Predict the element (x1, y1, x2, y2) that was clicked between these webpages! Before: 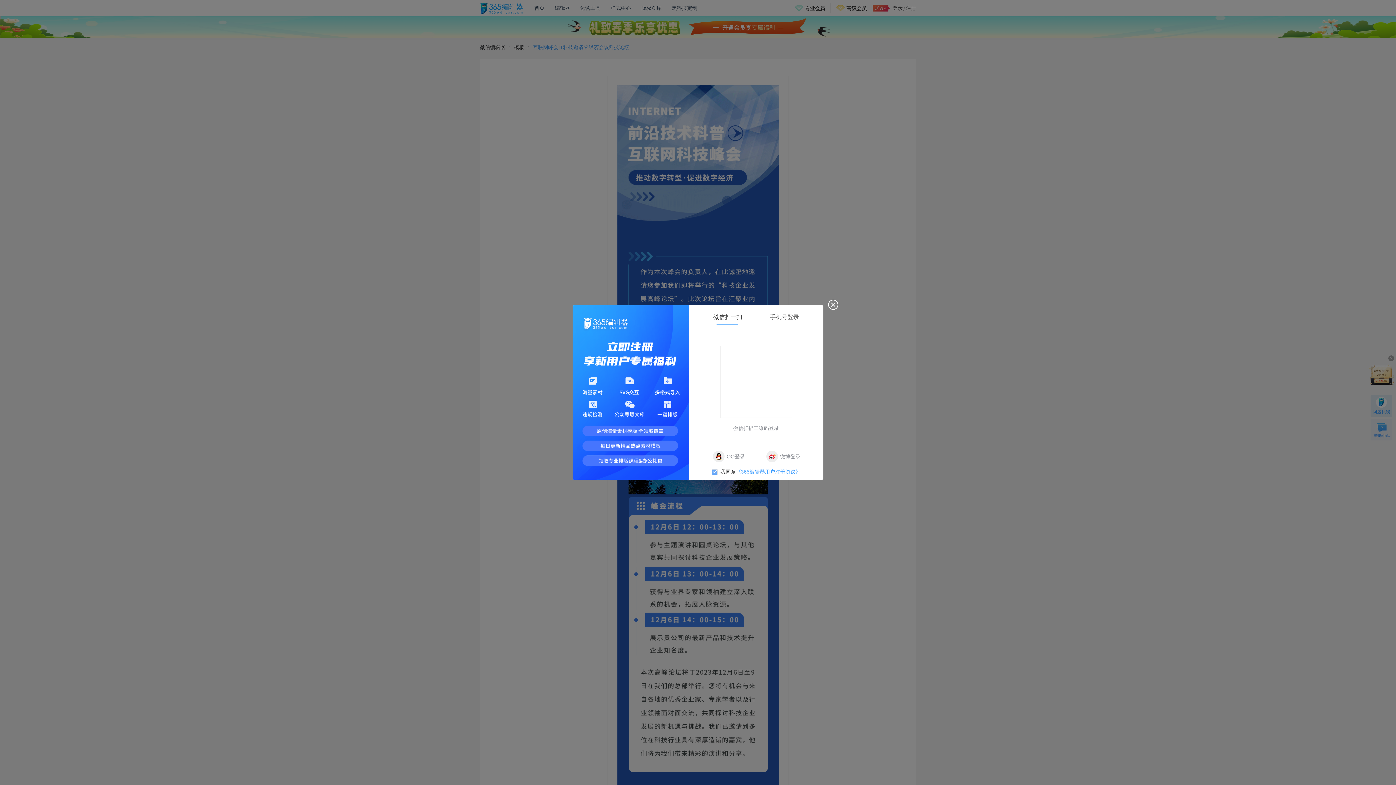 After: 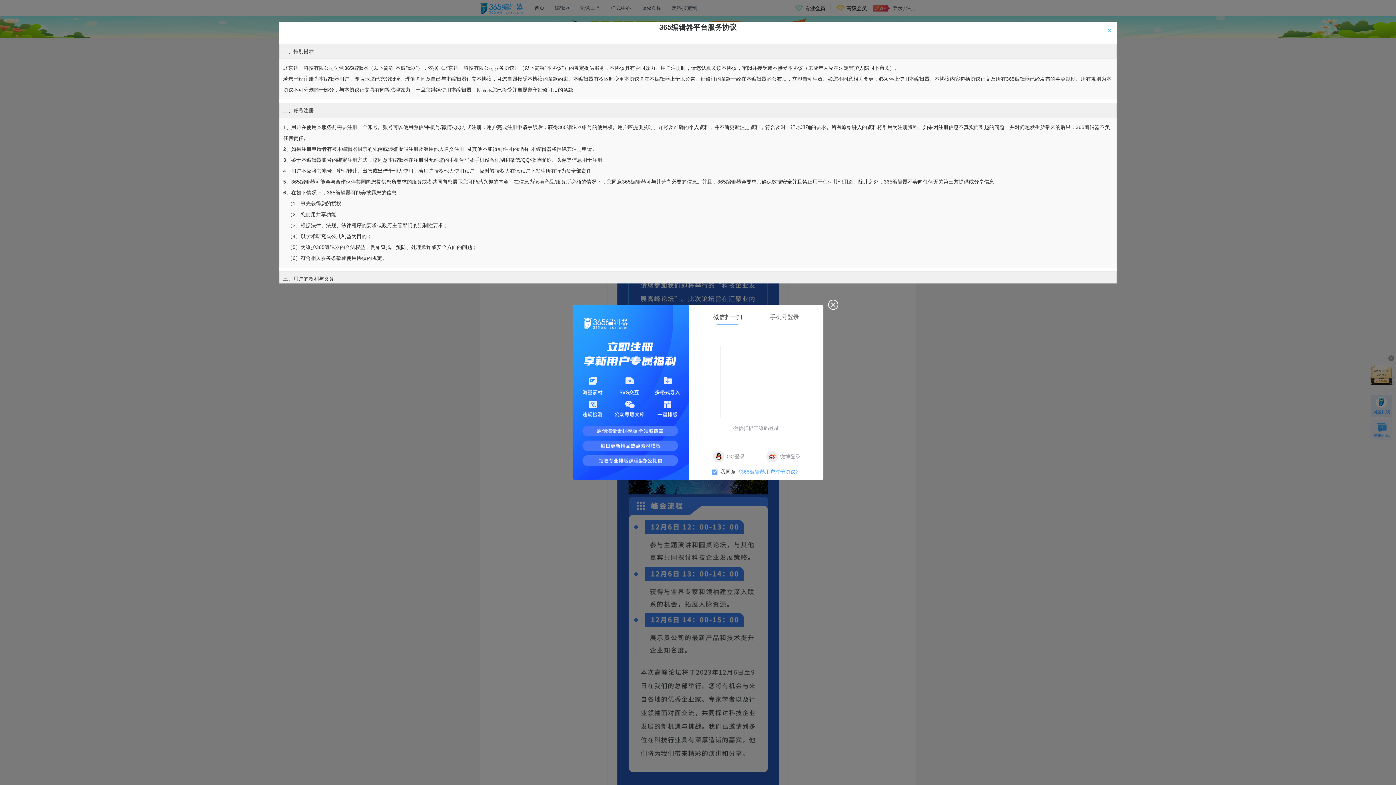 Action: bbox: (736, 468, 800, 476) label: 《365编辑器用户注册协议》